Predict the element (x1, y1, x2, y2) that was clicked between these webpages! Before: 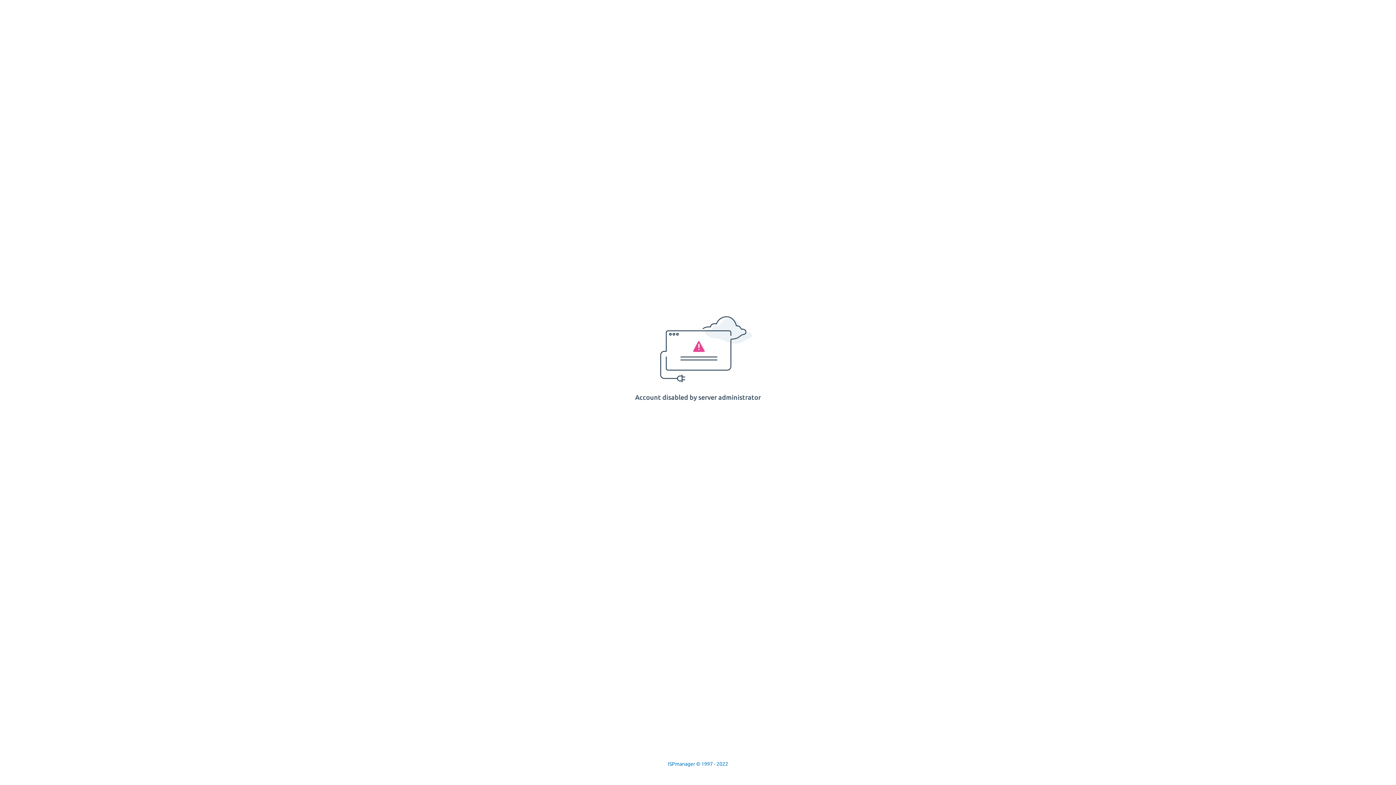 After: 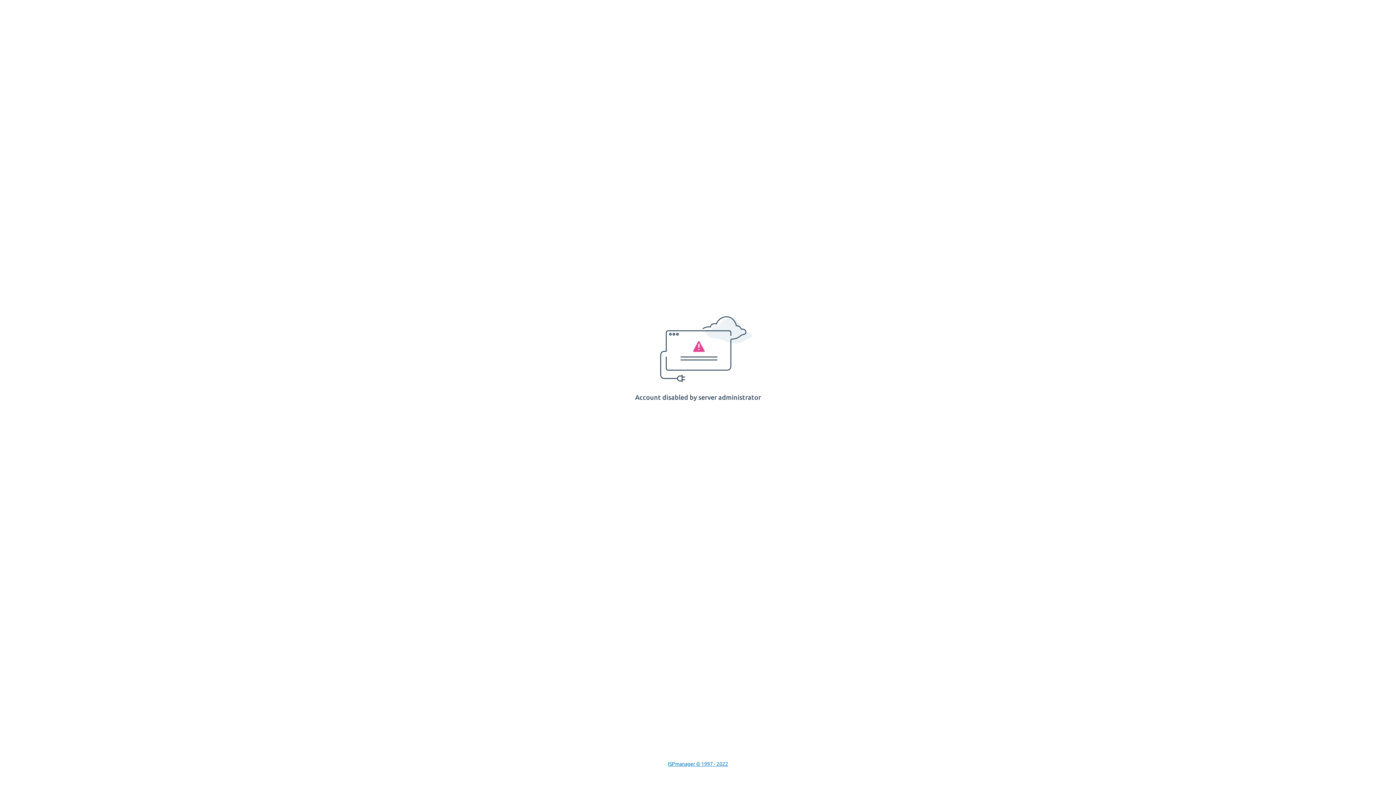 Action: label: ISPmanager © 1997 - 2022 bbox: (668, 761, 728, 767)